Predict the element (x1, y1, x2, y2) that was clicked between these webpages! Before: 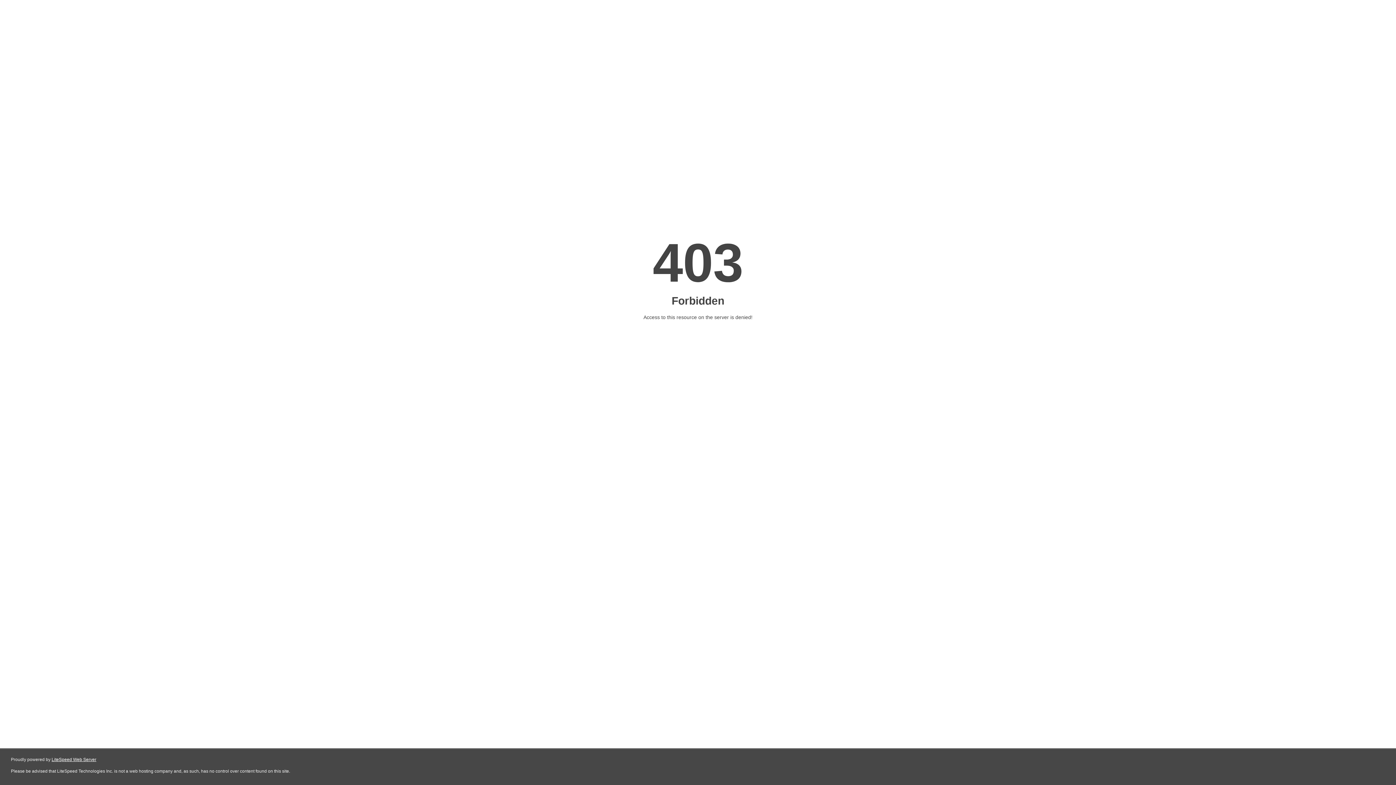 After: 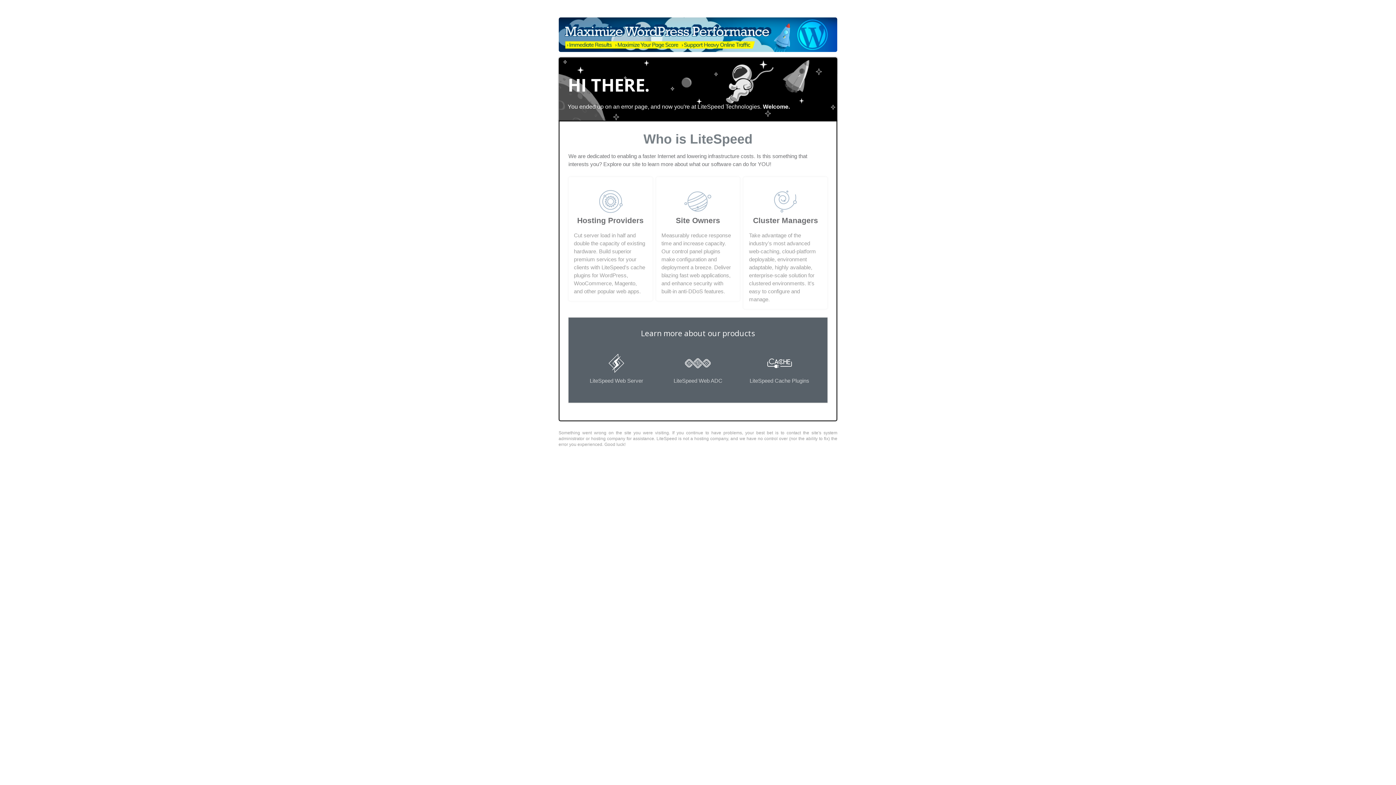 Action: label: LiteSpeed Web Server bbox: (51, 757, 96, 762)